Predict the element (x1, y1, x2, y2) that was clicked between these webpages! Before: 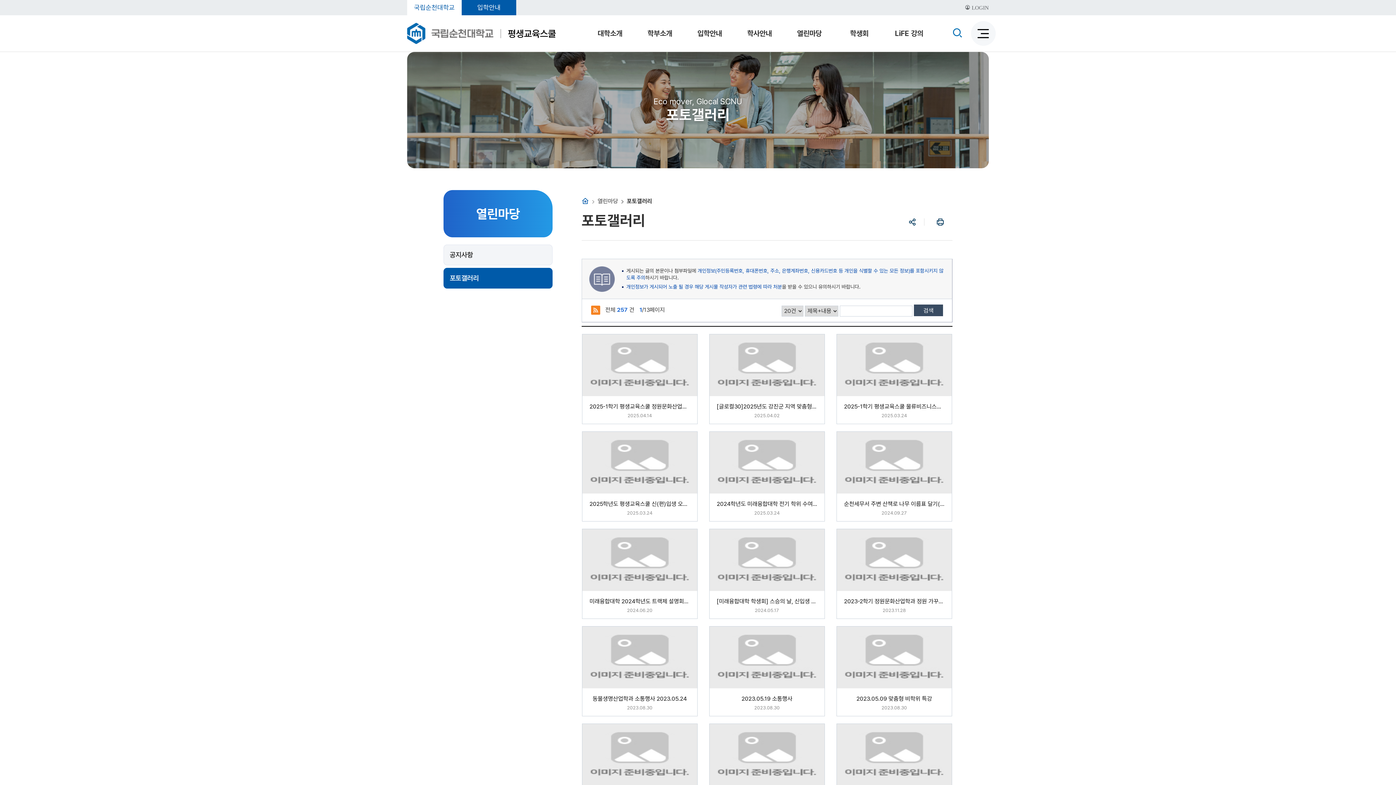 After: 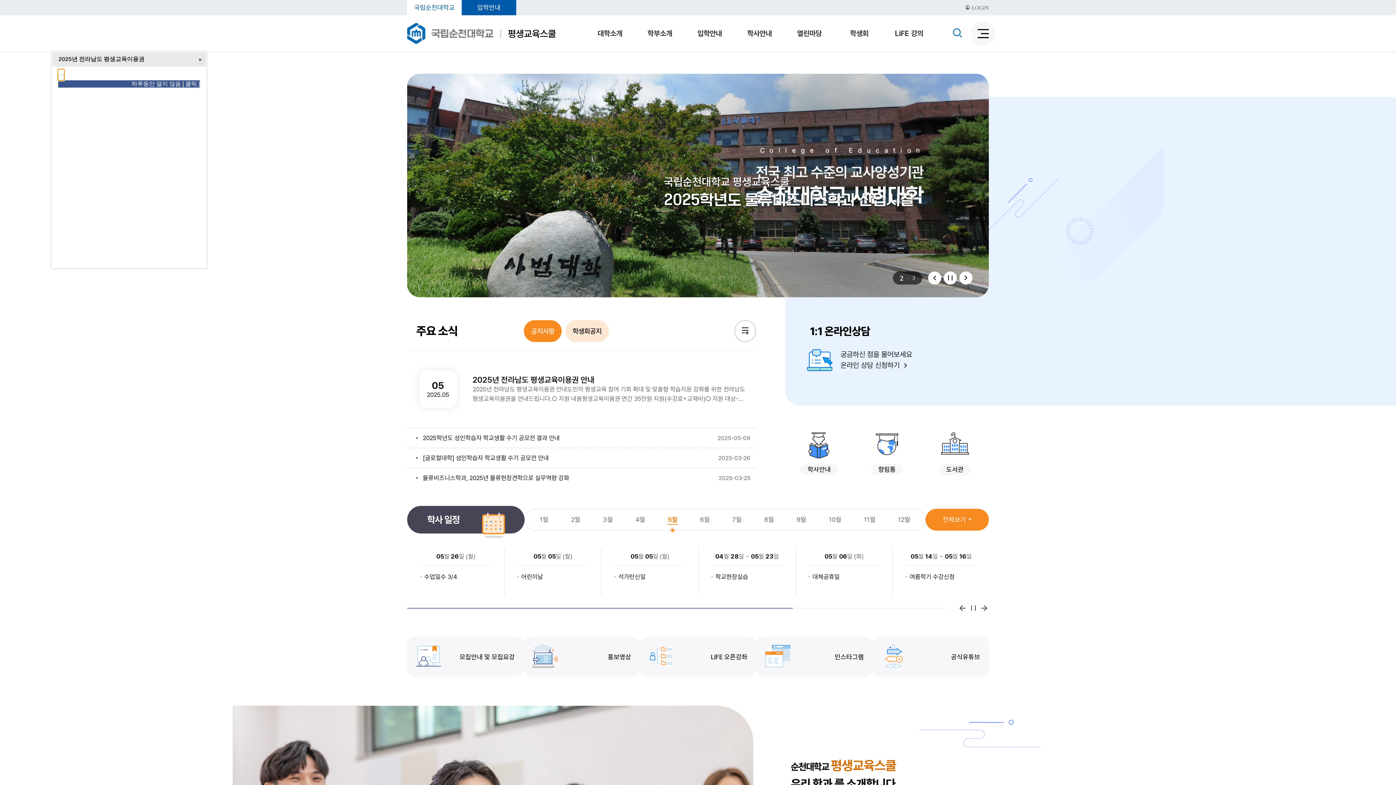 Action: bbox: (407, 22, 493, 44)